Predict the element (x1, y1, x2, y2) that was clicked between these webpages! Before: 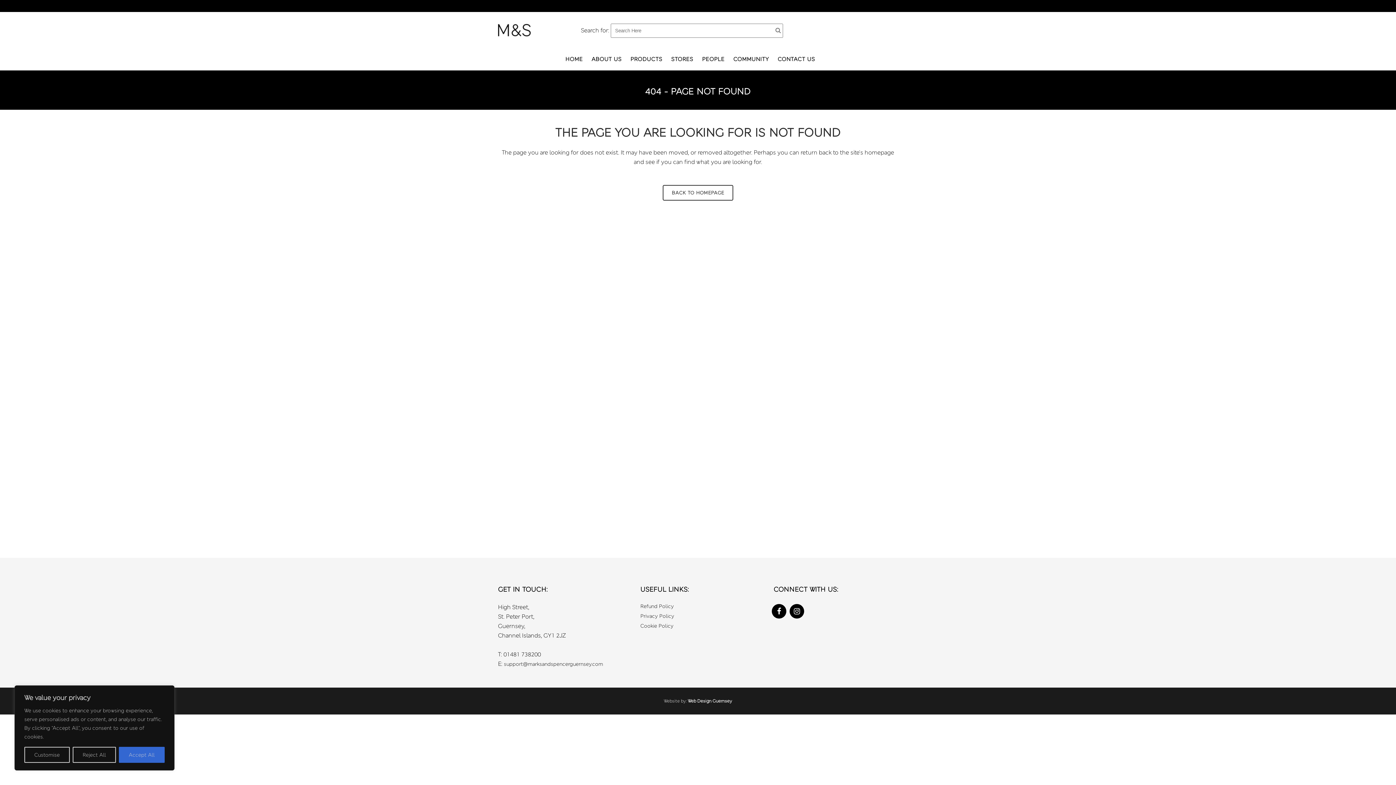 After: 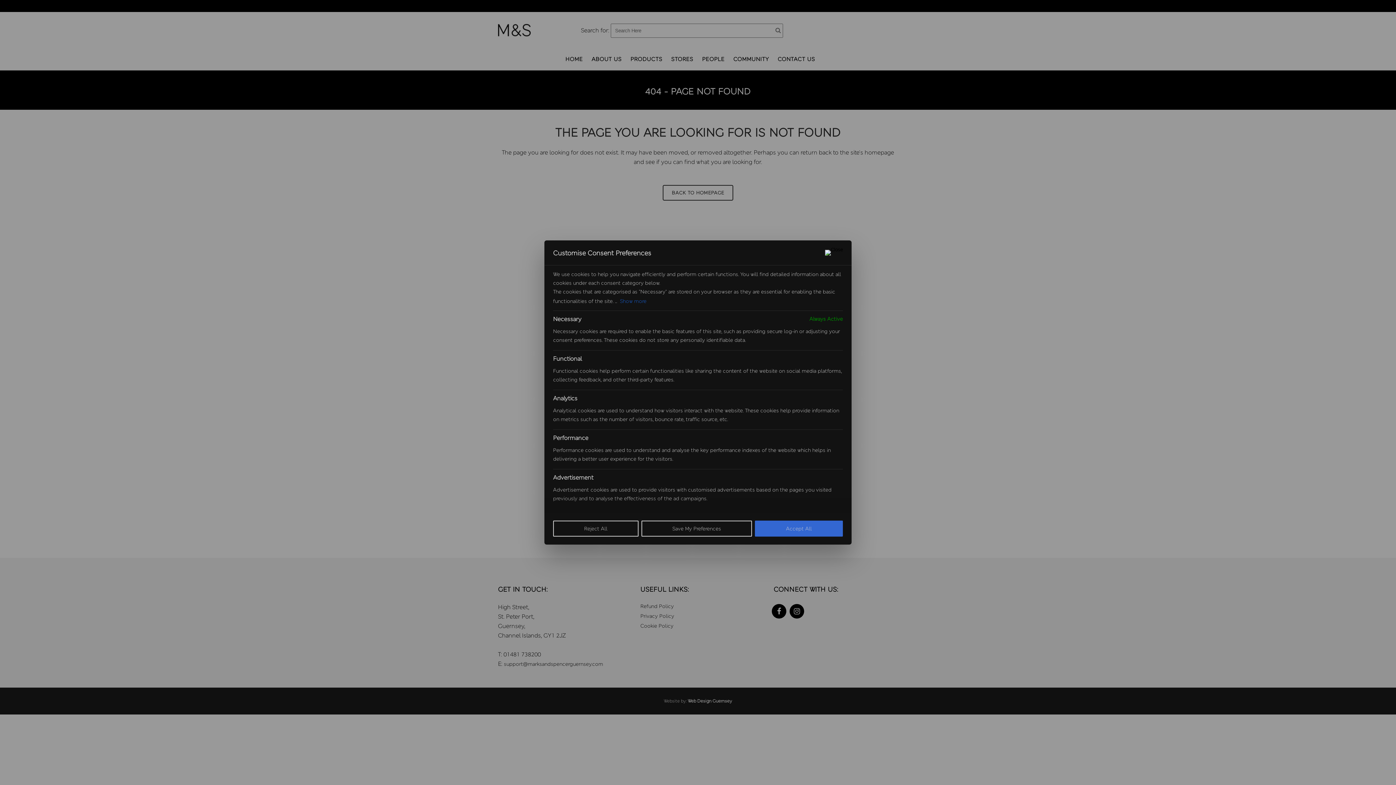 Action: label: Customise bbox: (24, 747, 69, 763)